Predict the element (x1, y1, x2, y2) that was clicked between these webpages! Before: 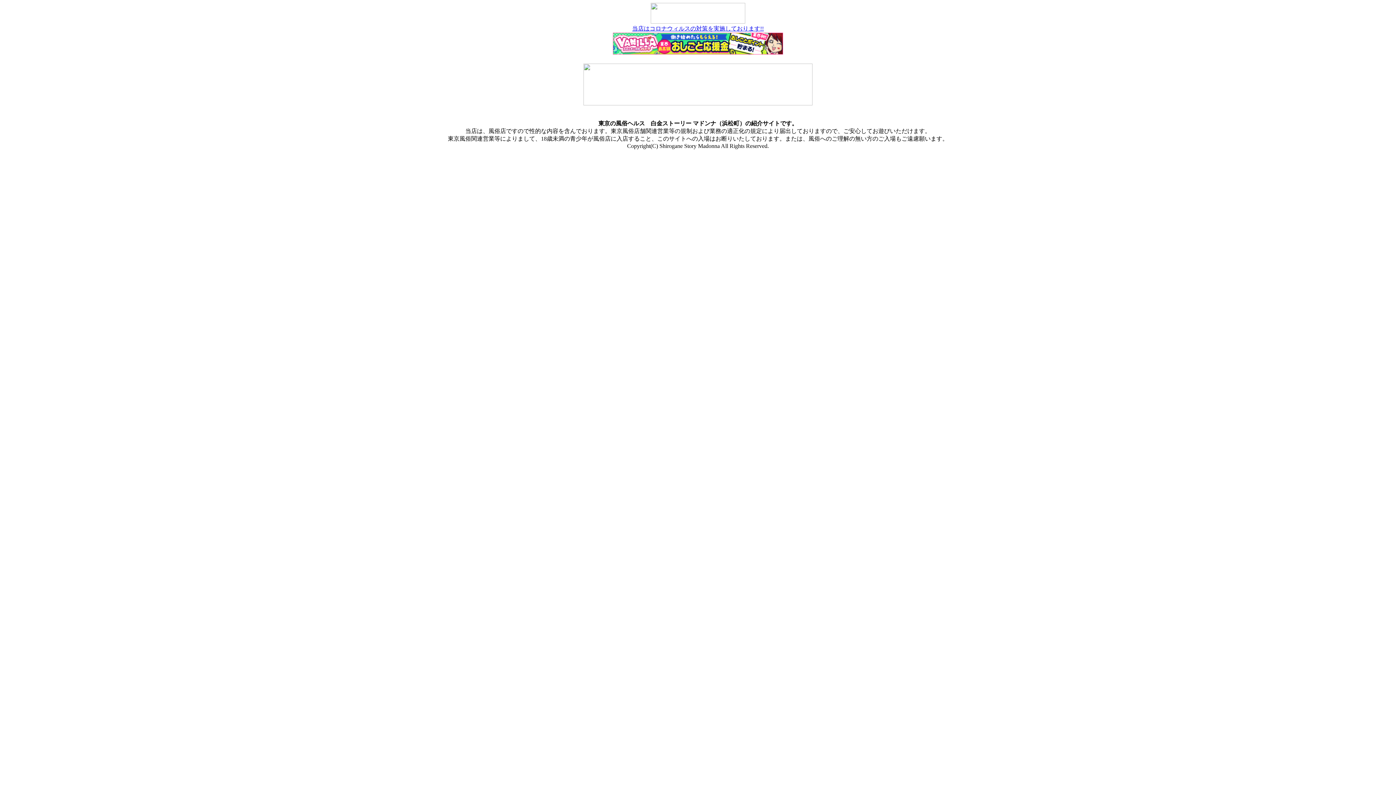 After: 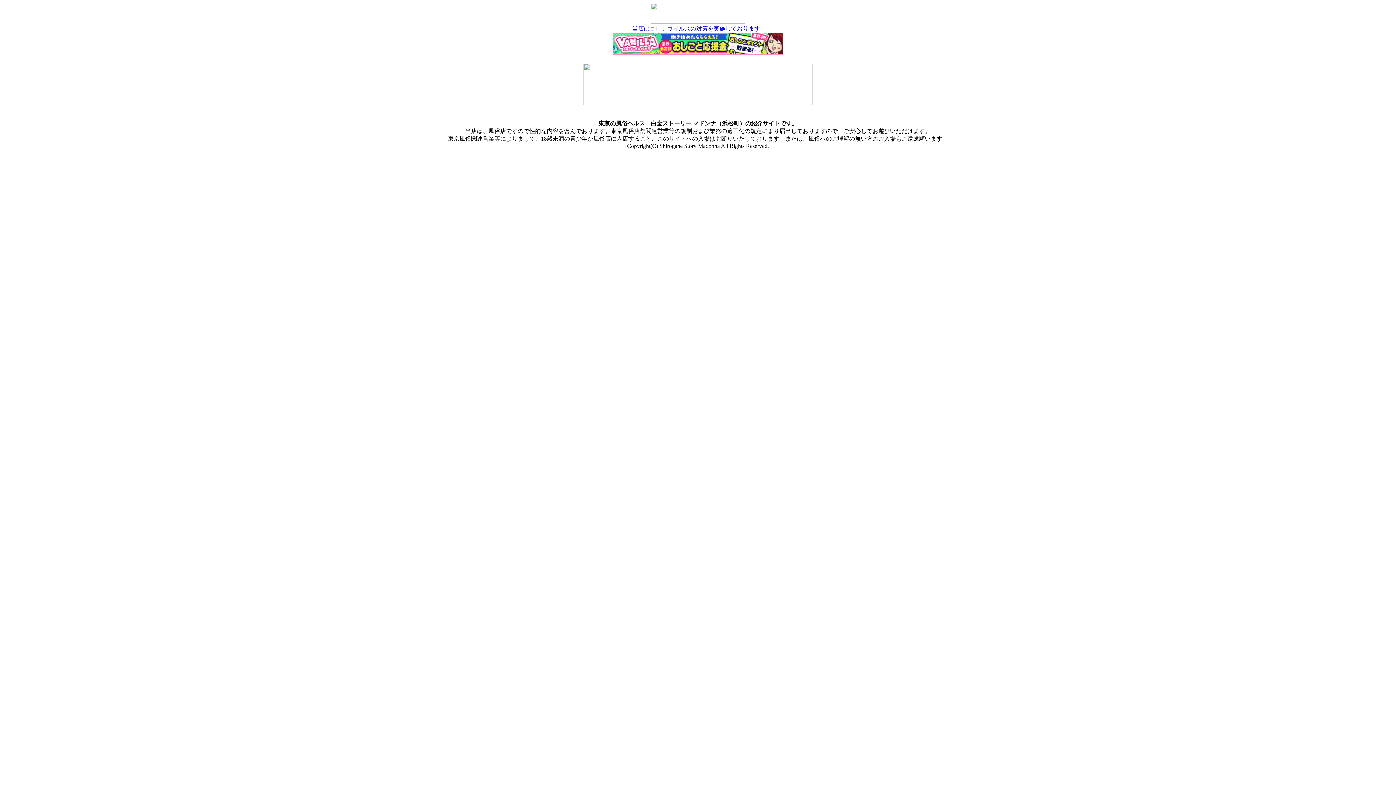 Action: bbox: (583, 100, 812, 106)